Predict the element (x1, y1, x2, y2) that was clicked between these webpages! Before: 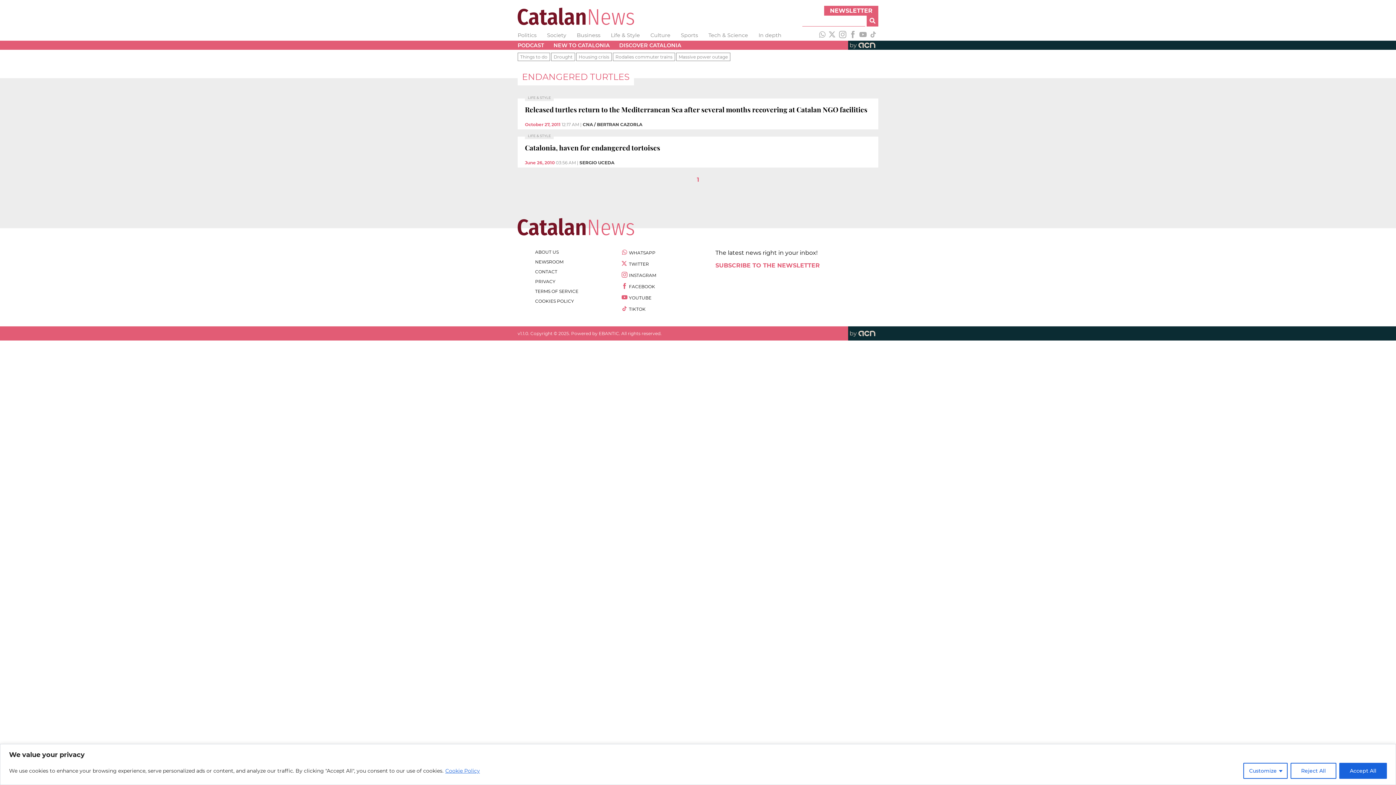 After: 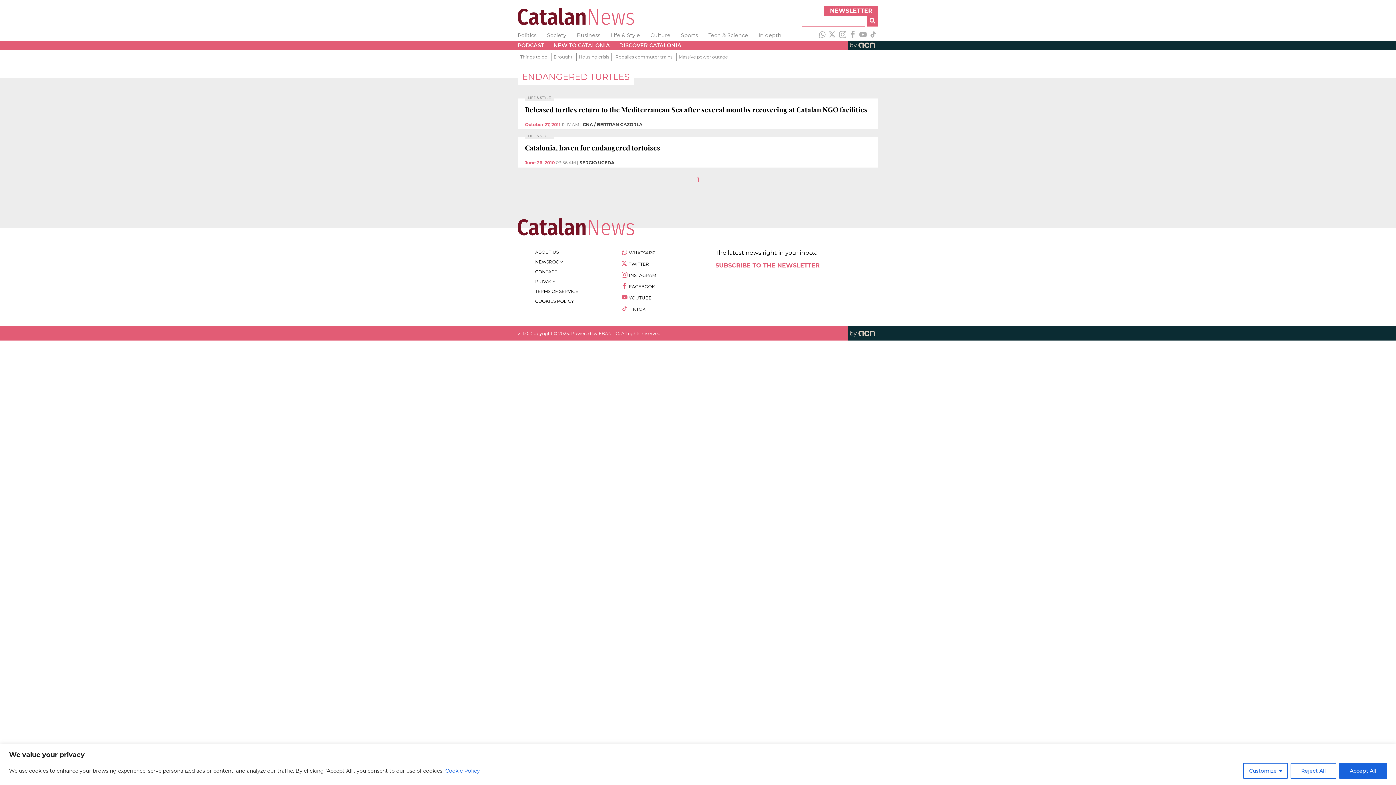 Action: bbox: (868, 30, 878, 39)